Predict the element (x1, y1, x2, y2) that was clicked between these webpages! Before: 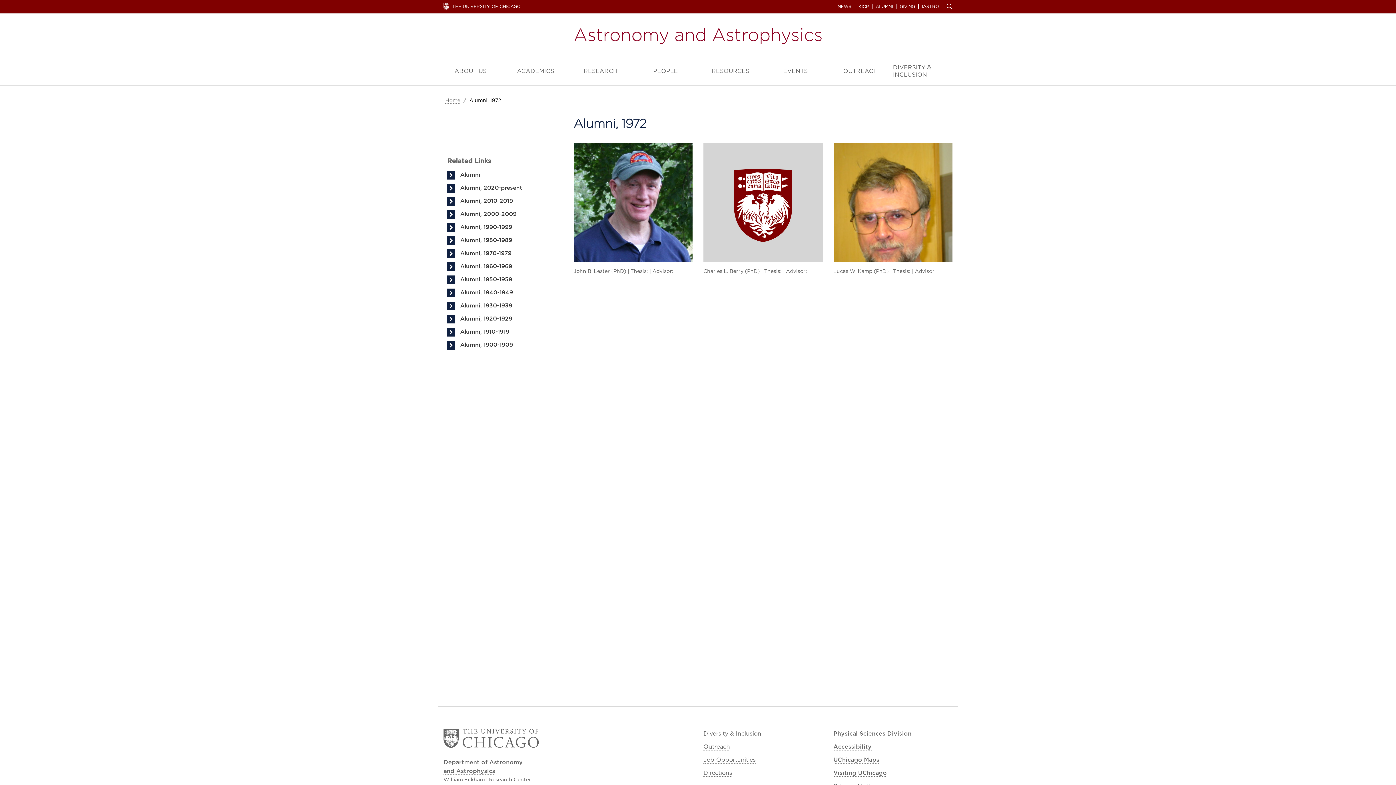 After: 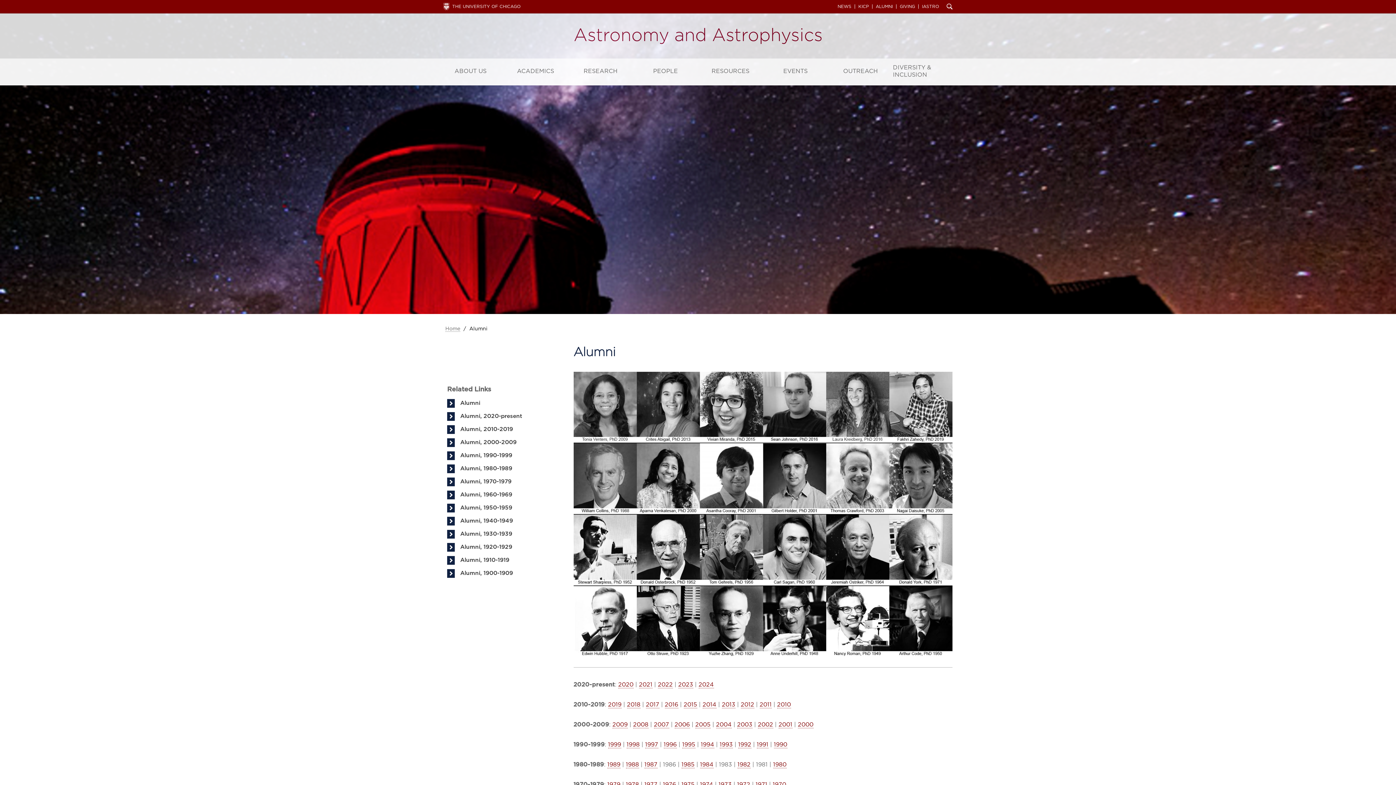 Action: bbox: (460, 171, 480, 178) label: Alumni